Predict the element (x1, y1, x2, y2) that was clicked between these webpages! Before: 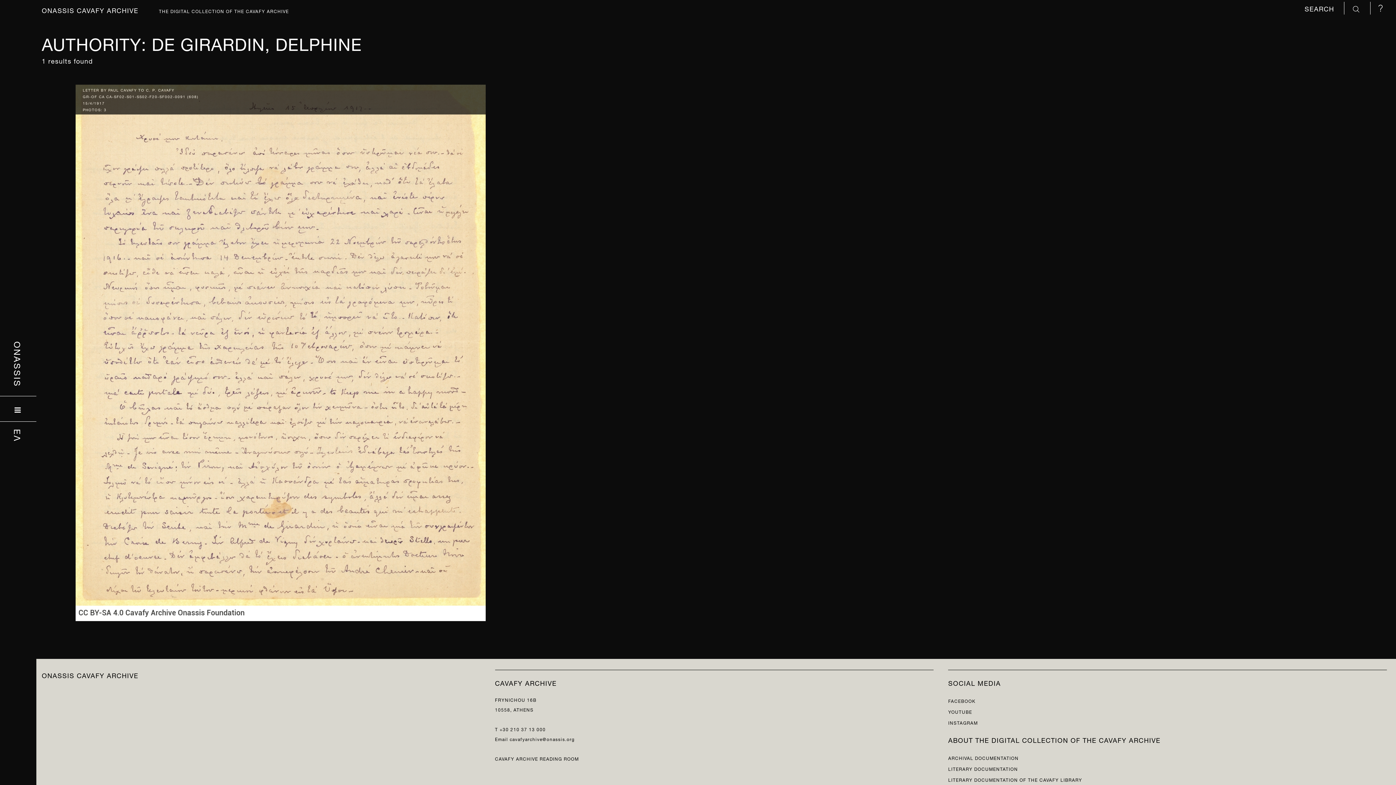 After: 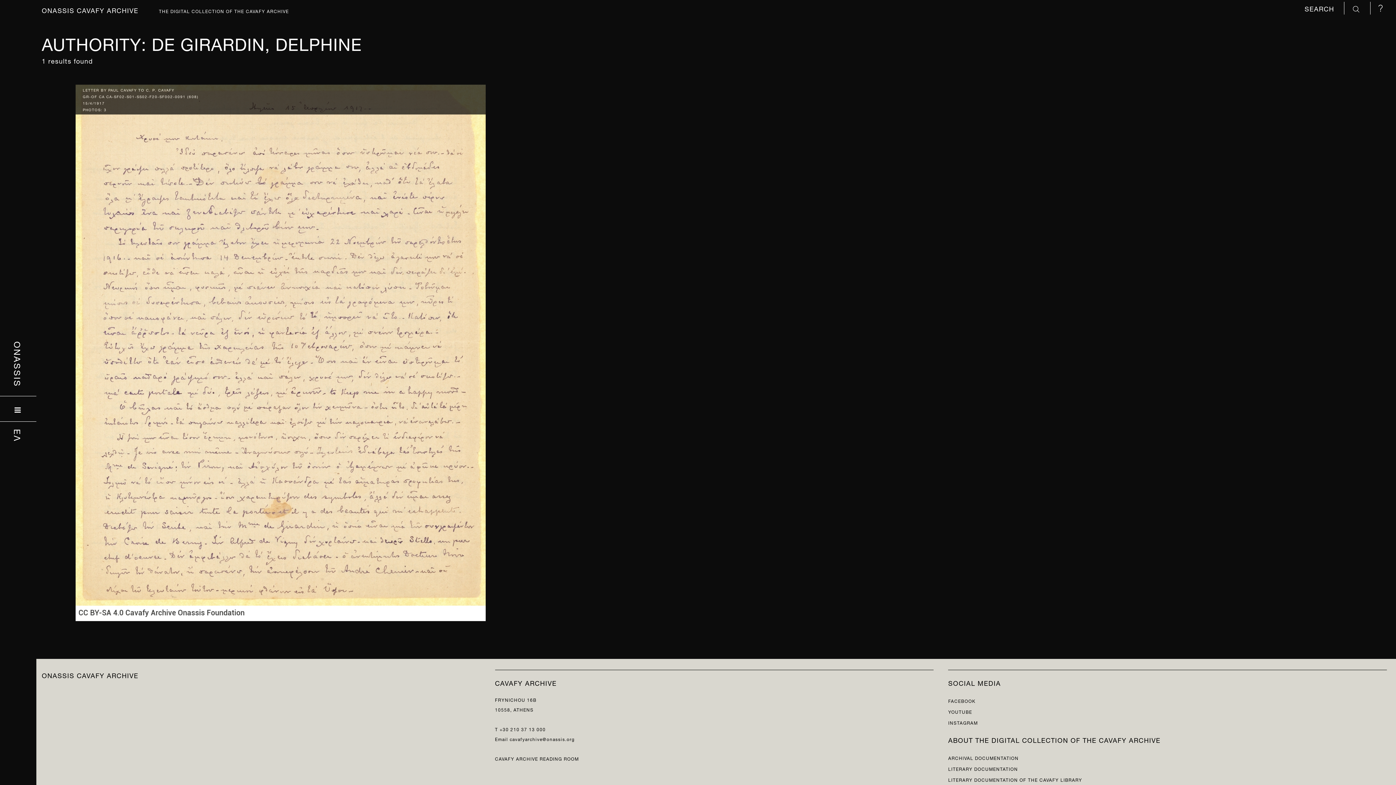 Action: label: YOUTUBE bbox: (948, 707, 972, 715)